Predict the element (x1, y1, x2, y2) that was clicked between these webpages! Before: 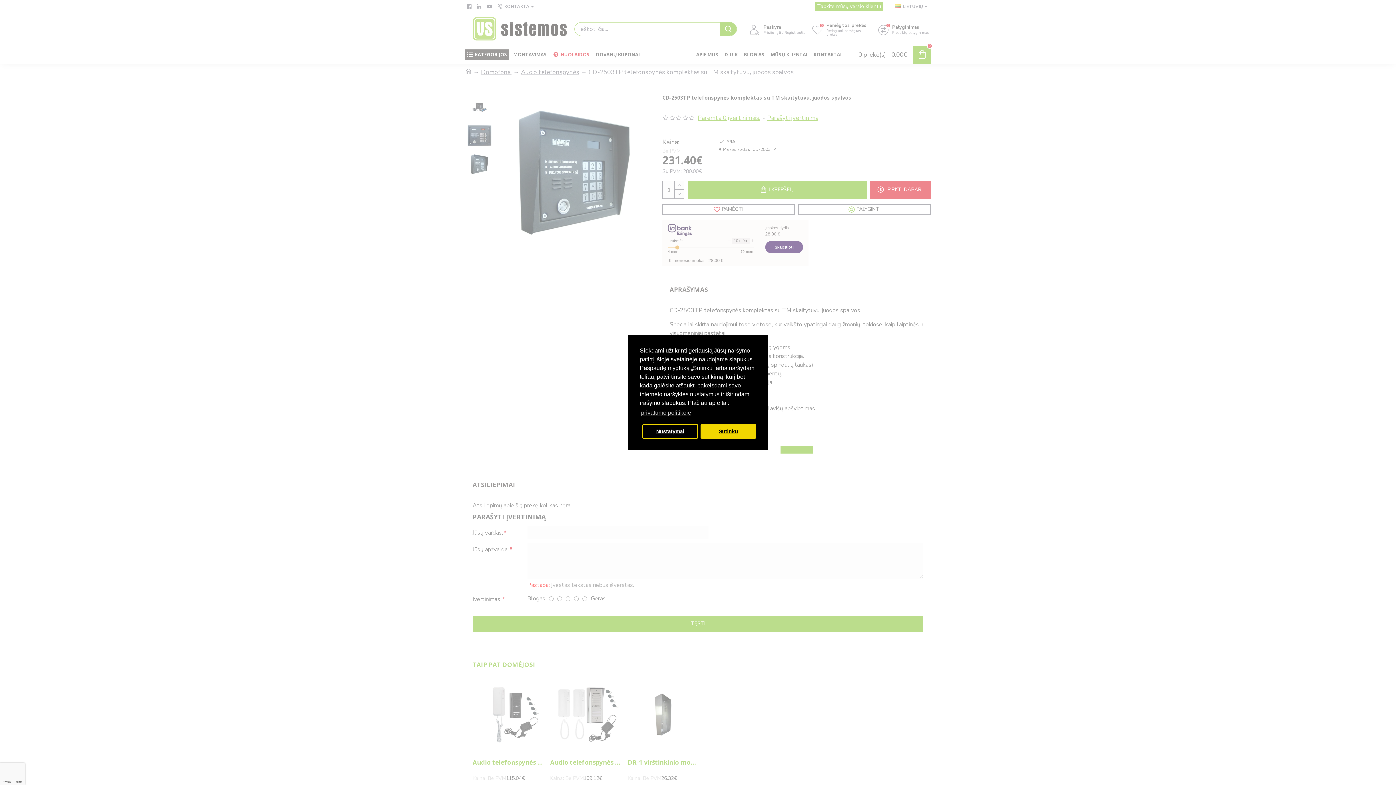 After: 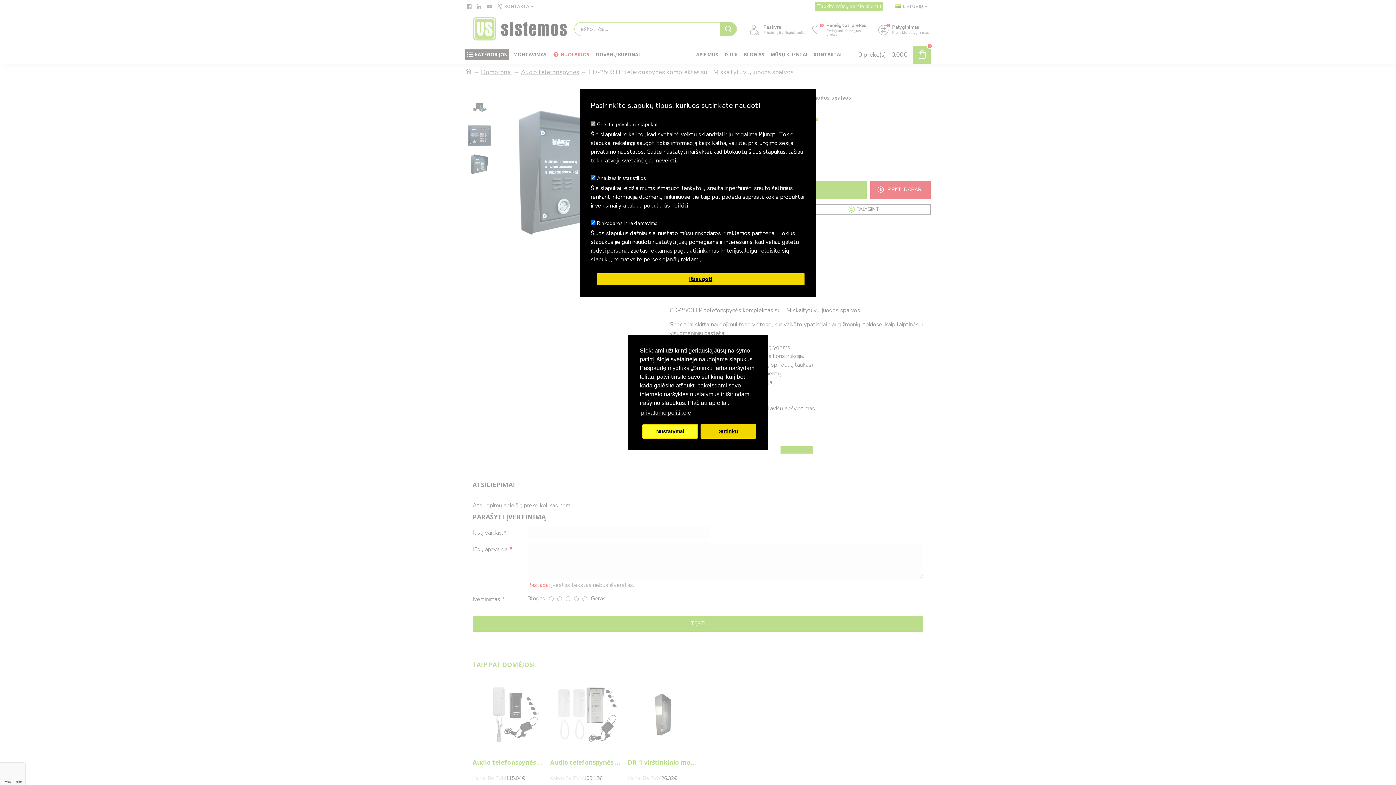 Action: bbox: (642, 424, 698, 438) label: settings cookies